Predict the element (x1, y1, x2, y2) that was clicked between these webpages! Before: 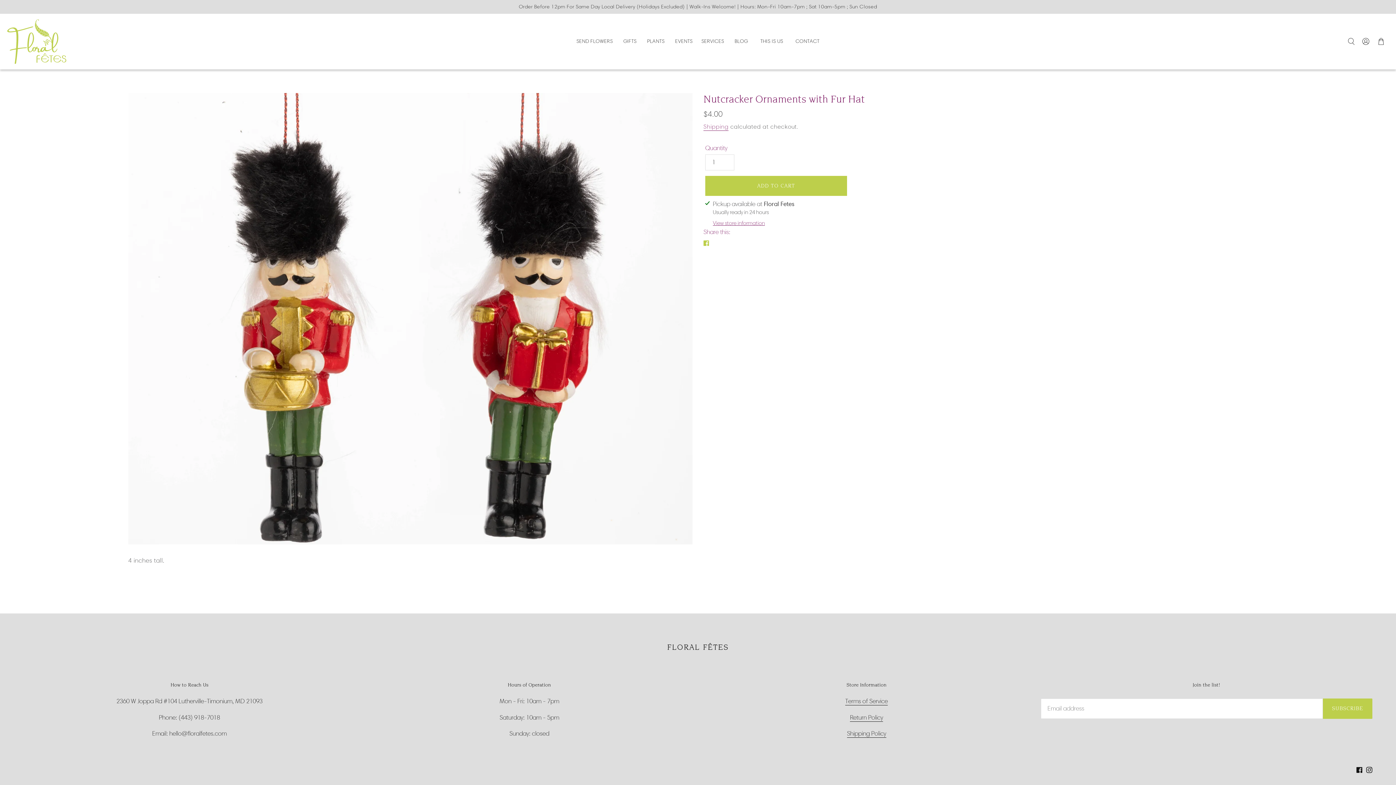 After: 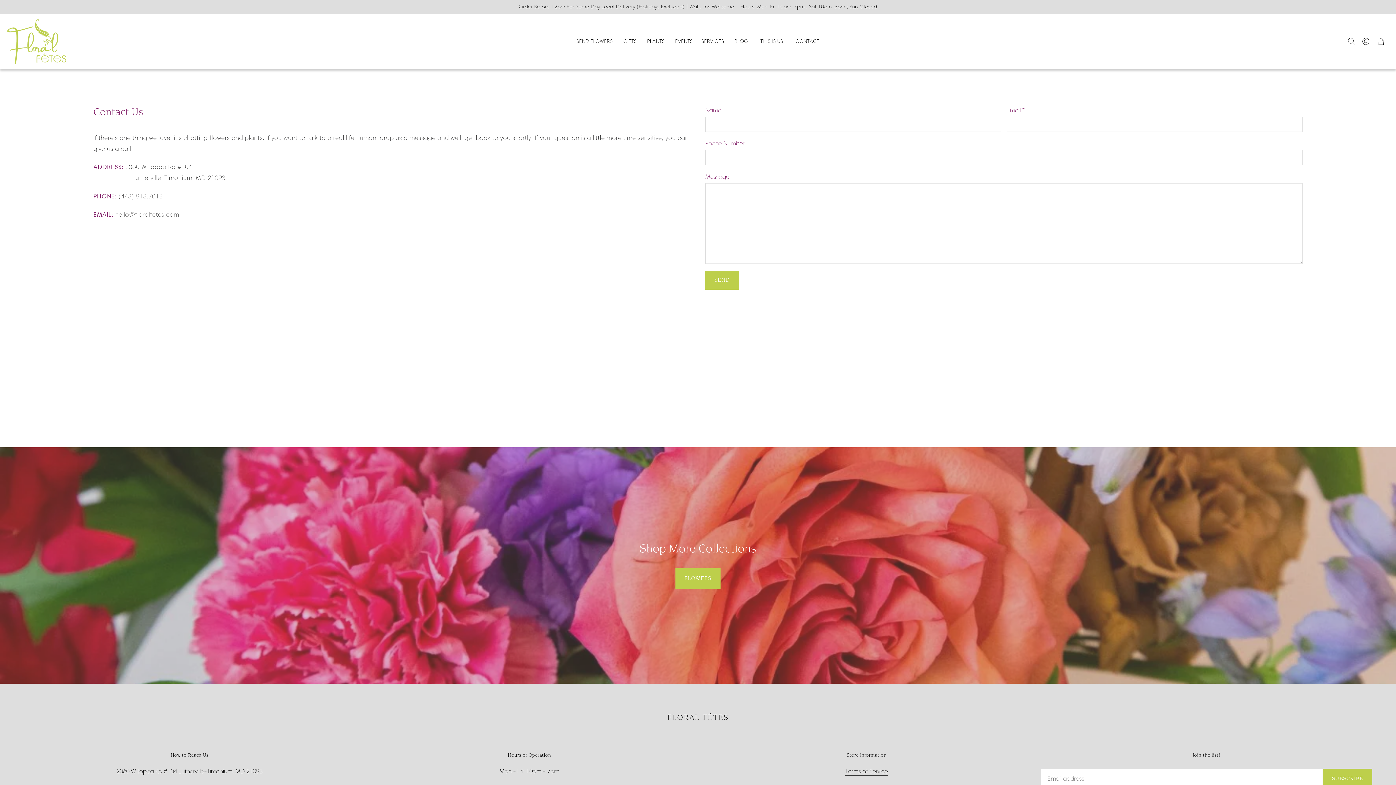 Action: bbox: (790, 36, 825, 46) label: CONTACT